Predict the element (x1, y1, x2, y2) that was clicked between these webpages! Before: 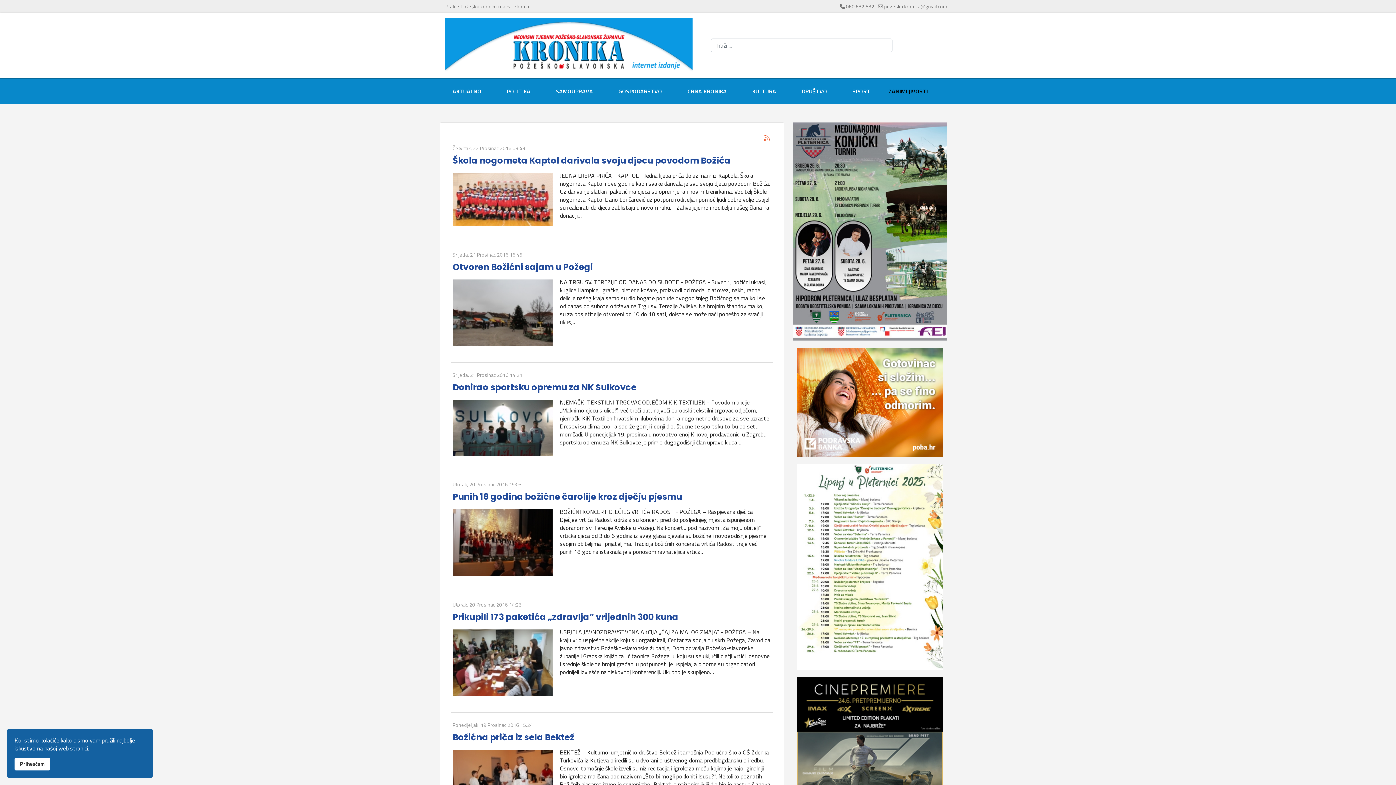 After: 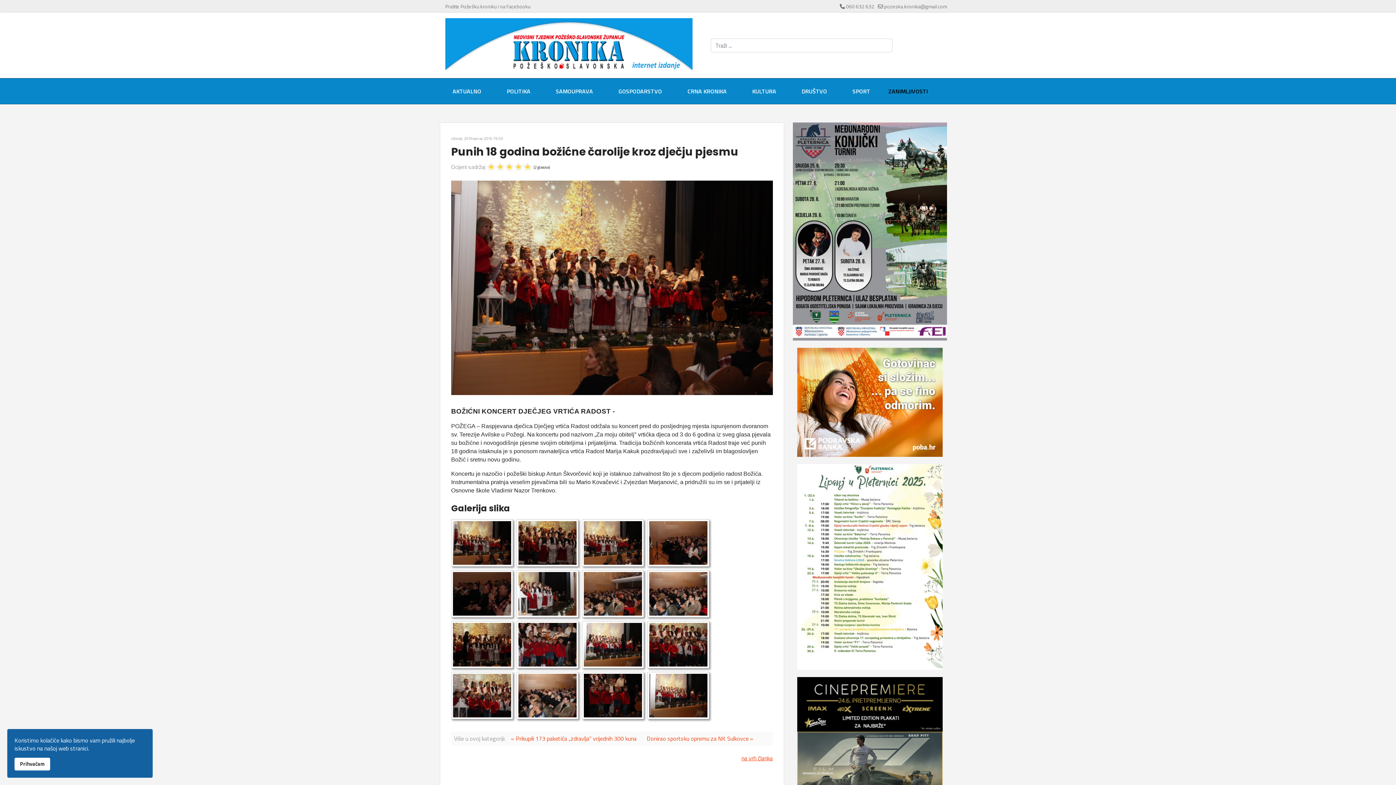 Action: bbox: (452, 509, 552, 576)